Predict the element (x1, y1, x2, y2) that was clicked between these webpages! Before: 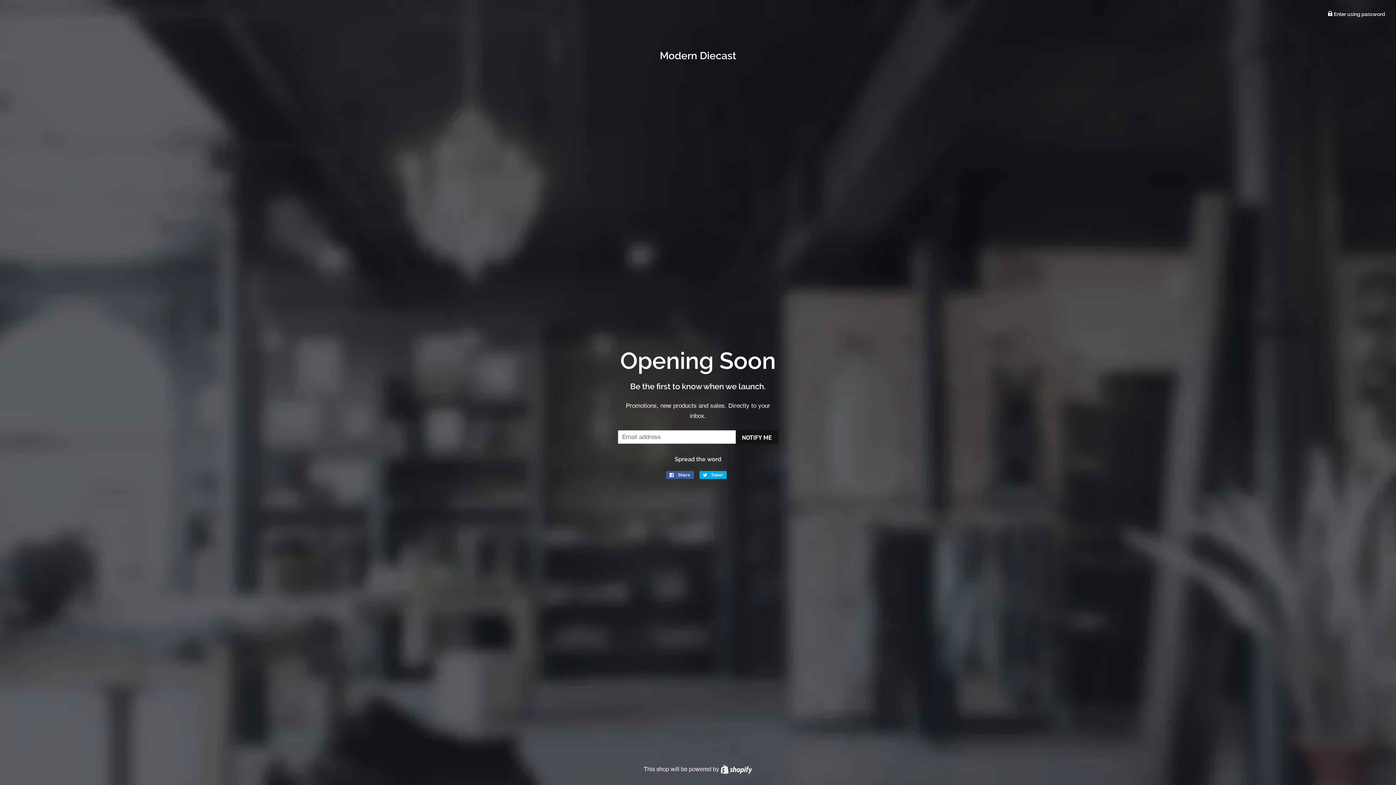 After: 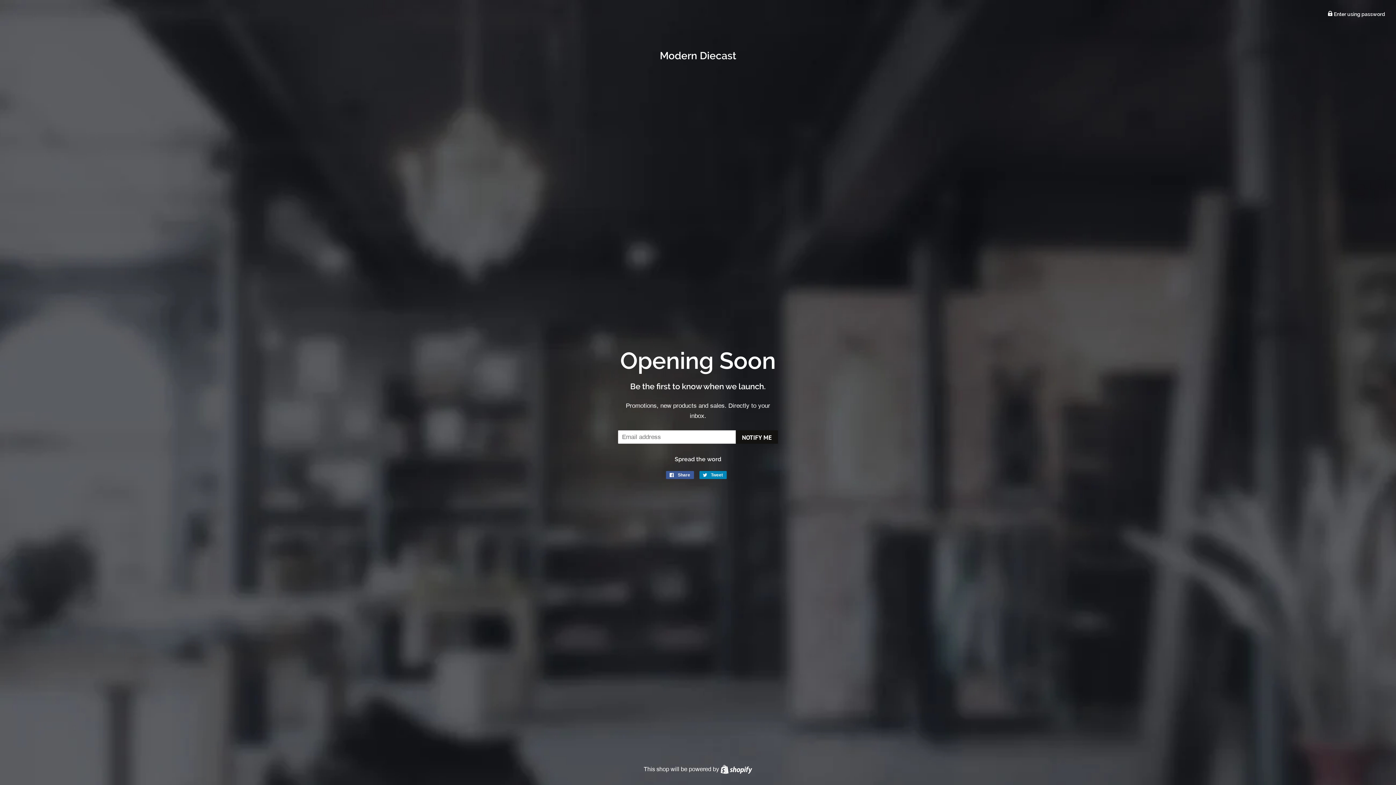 Action: label:  Tweet
Tweet on Twitter bbox: (699, 471, 726, 479)